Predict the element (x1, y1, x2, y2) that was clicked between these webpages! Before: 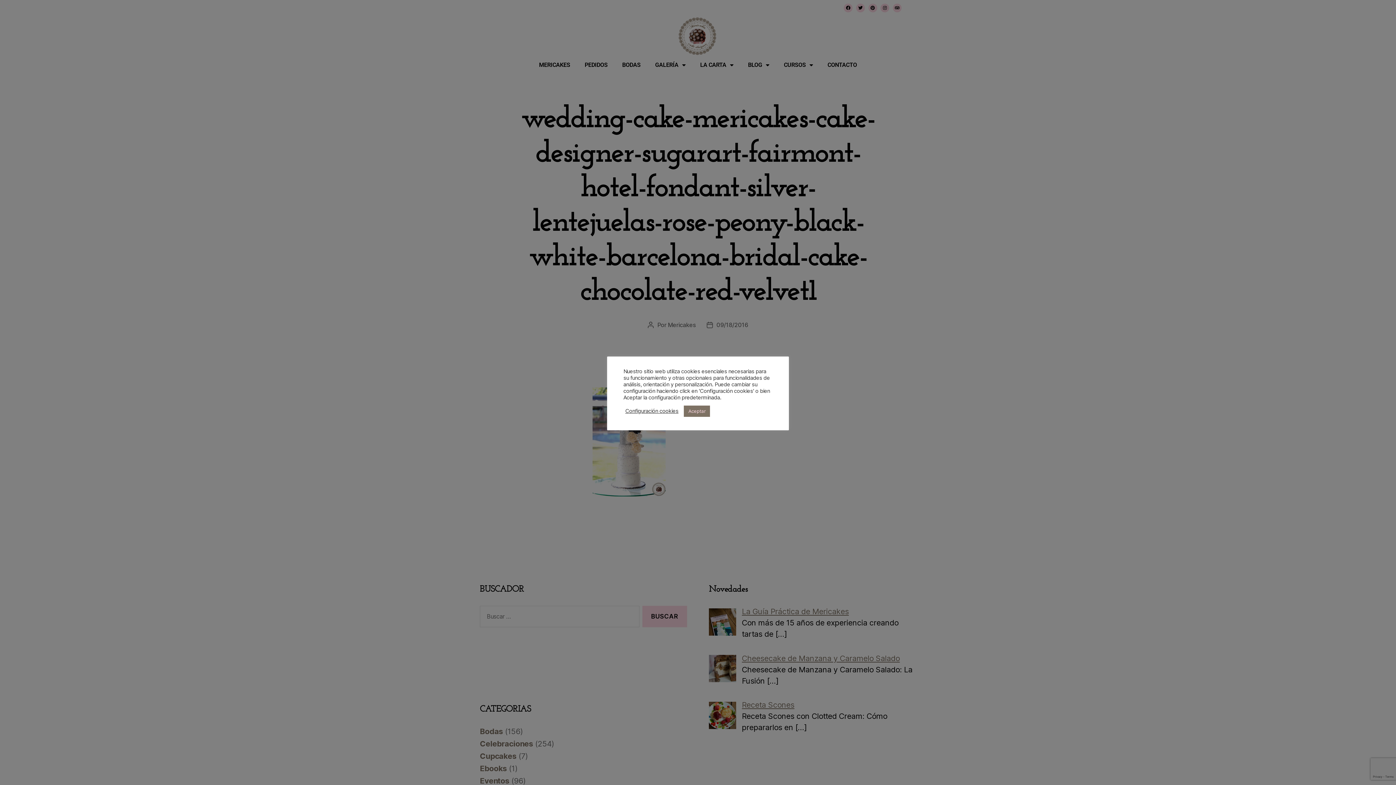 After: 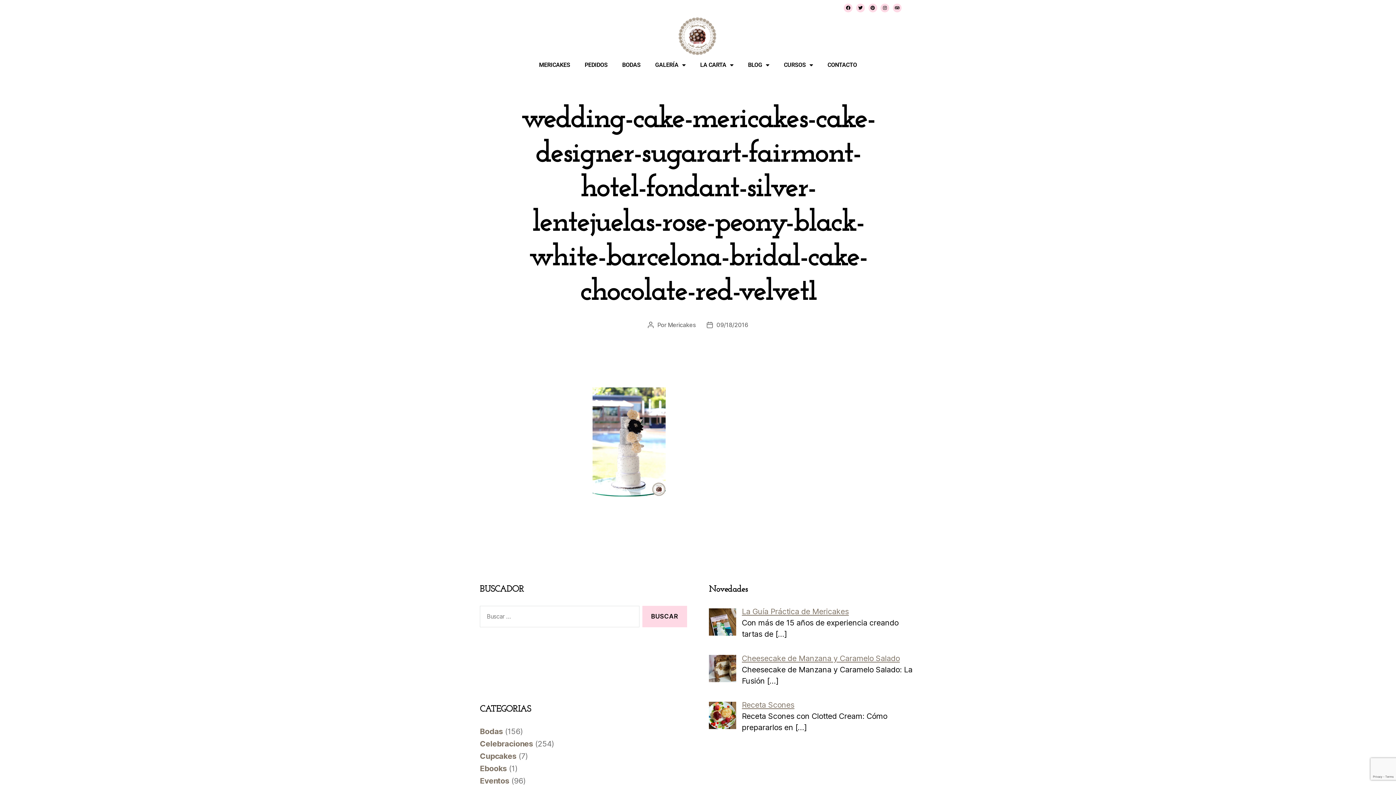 Action: bbox: (684, 405, 710, 416) label: Aceptar